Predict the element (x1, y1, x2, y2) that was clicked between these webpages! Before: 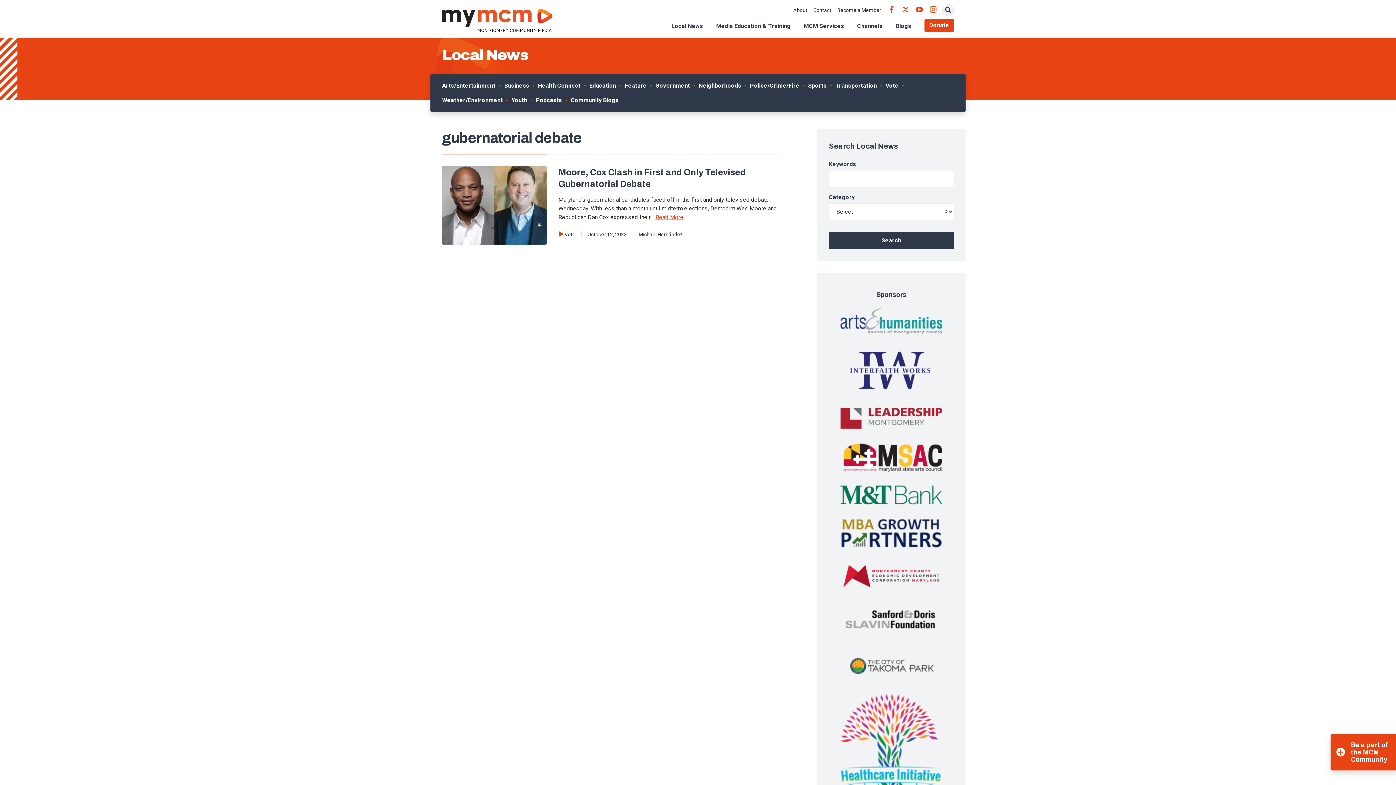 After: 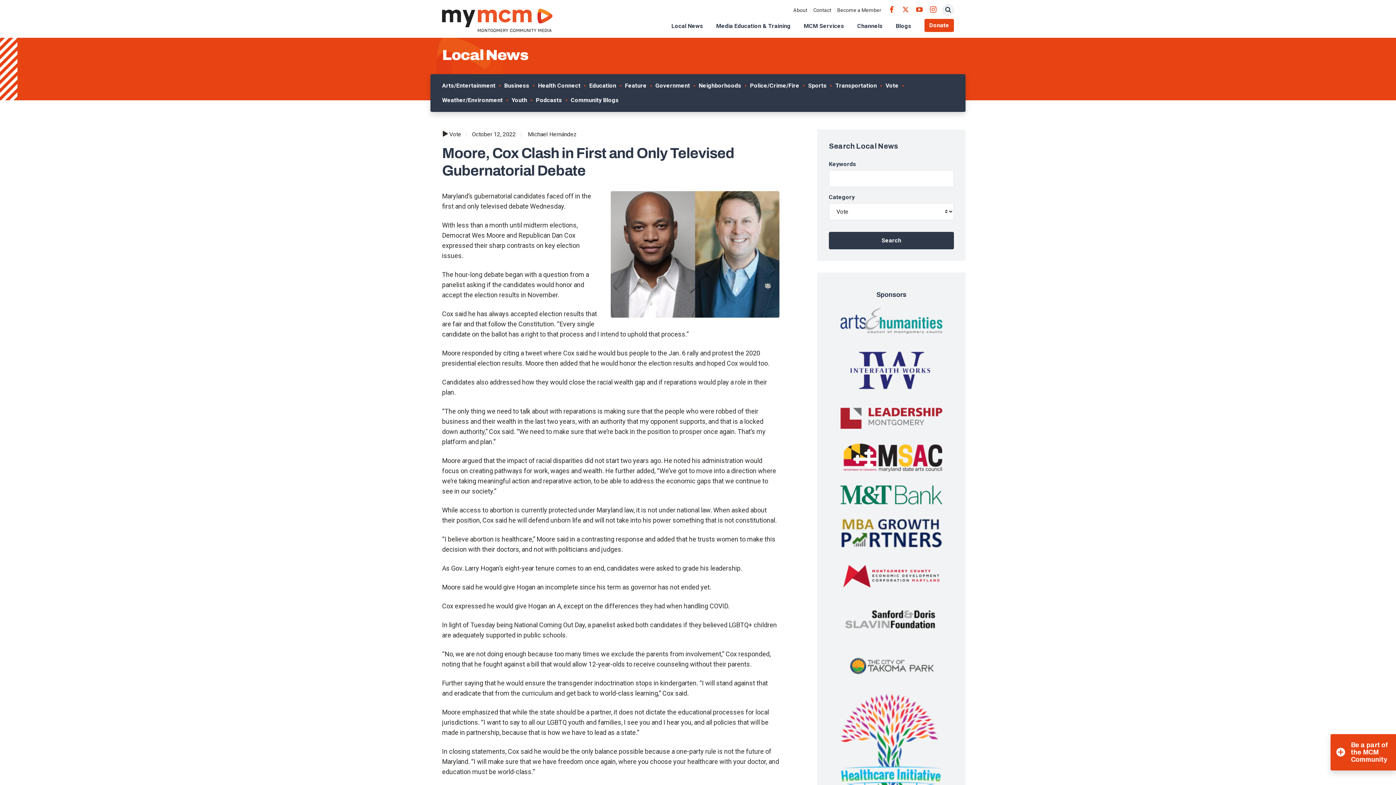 Action: bbox: (655, 213, 683, 220) label: Read More